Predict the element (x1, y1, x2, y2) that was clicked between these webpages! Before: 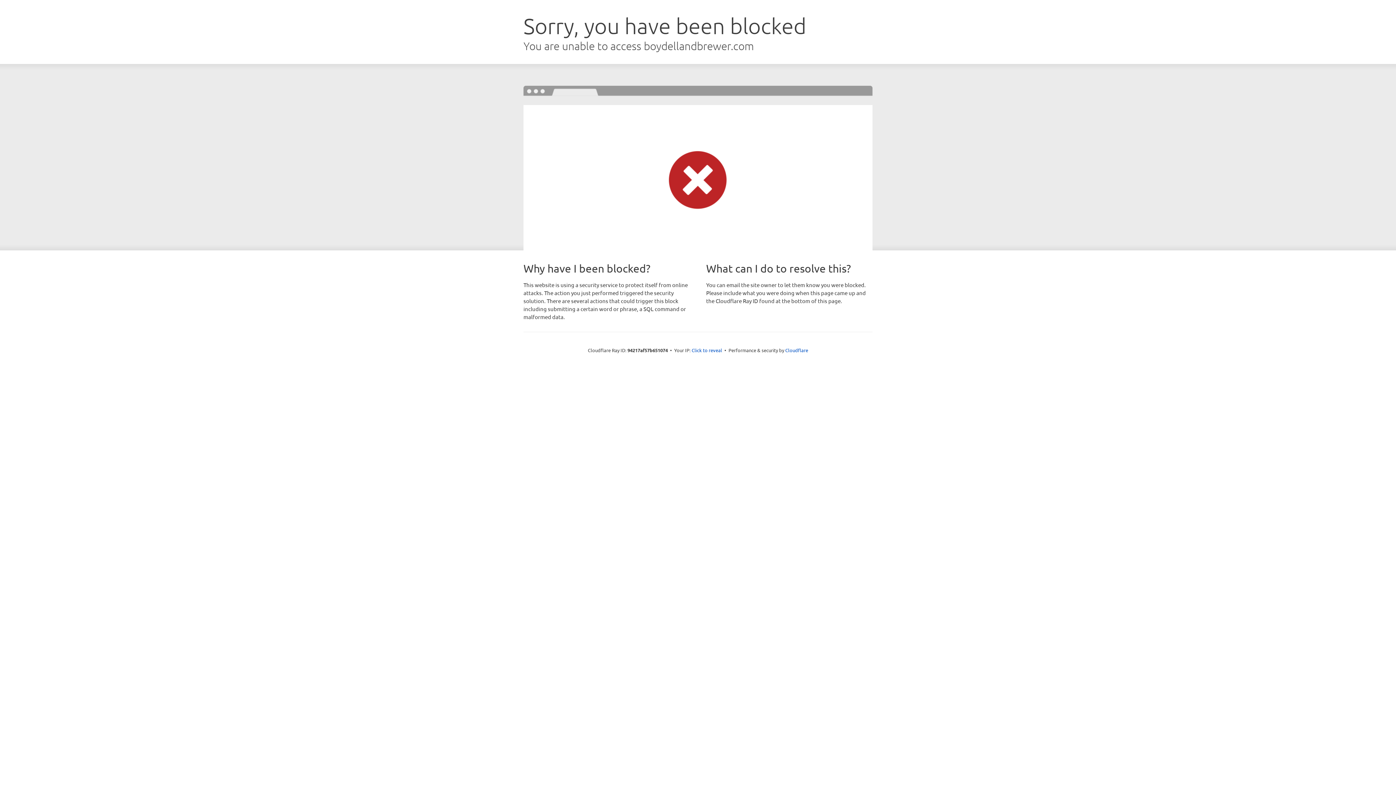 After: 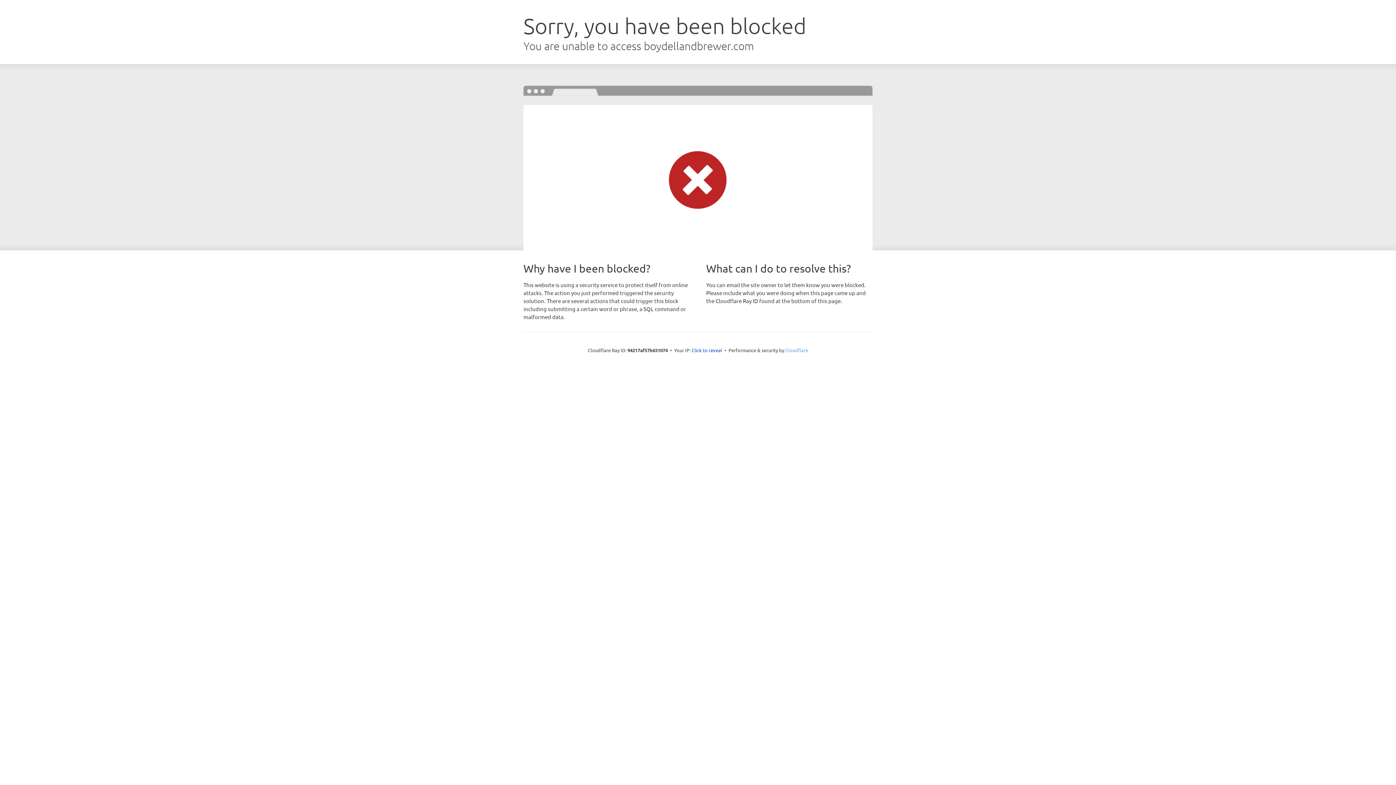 Action: label: Cloudflare bbox: (785, 347, 808, 353)